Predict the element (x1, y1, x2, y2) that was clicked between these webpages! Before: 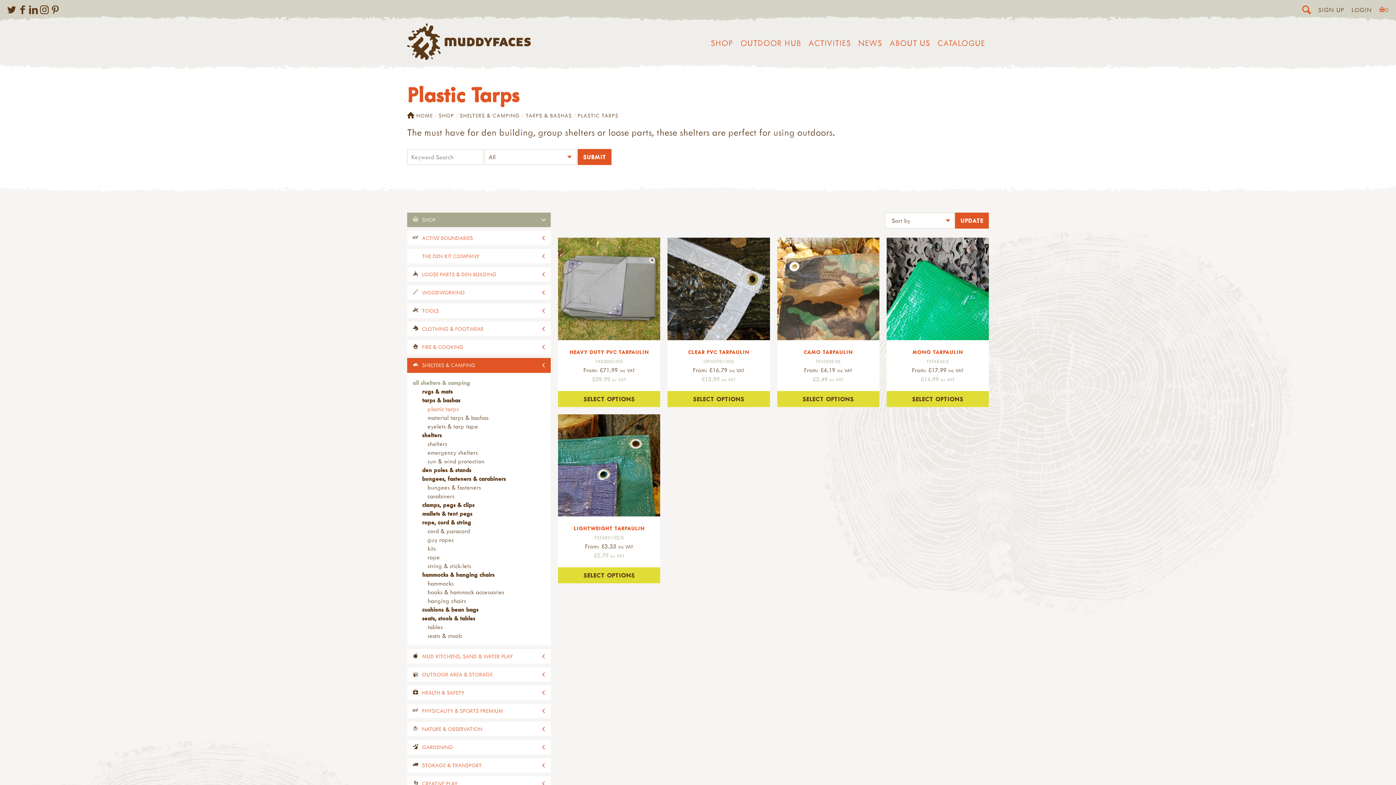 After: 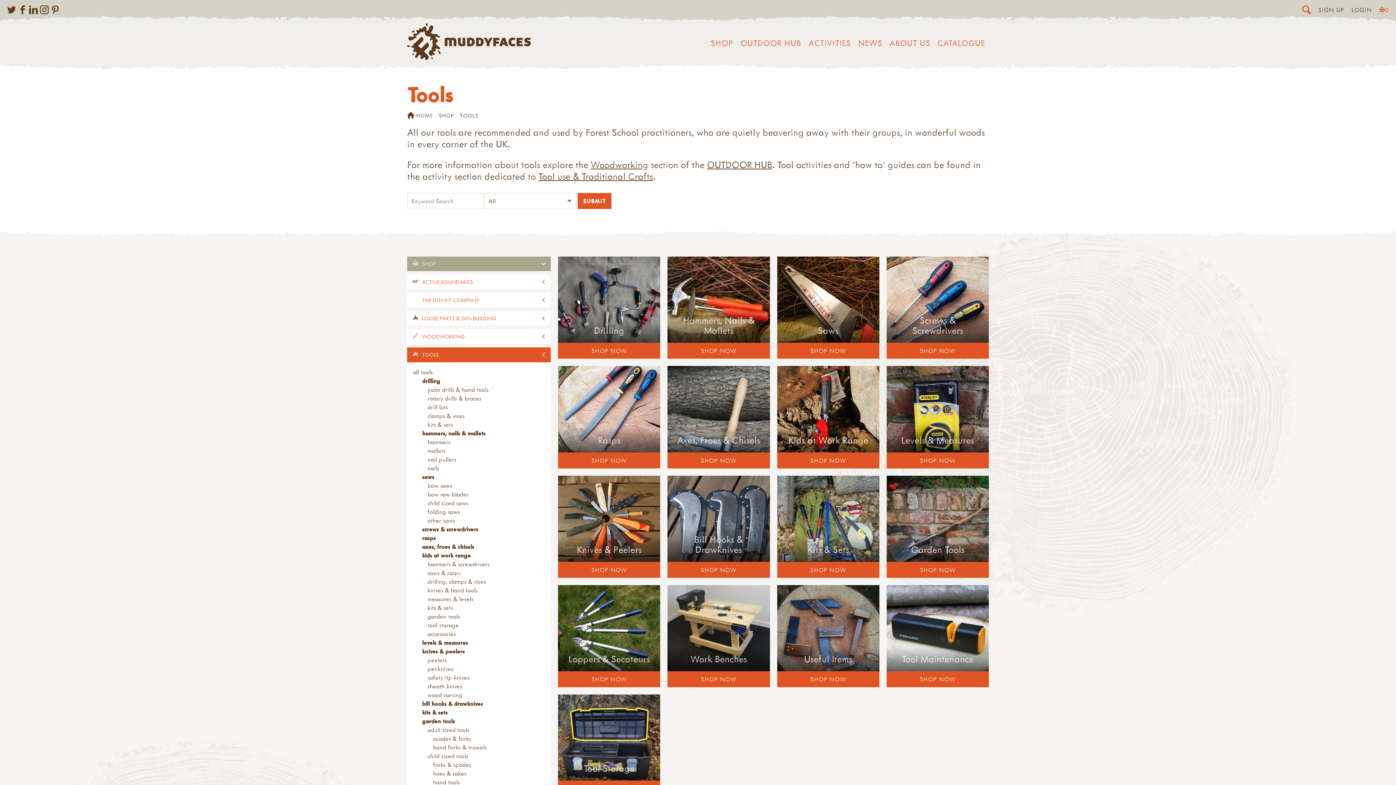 Action: label: TOOLS bbox: (422, 306, 541, 315)